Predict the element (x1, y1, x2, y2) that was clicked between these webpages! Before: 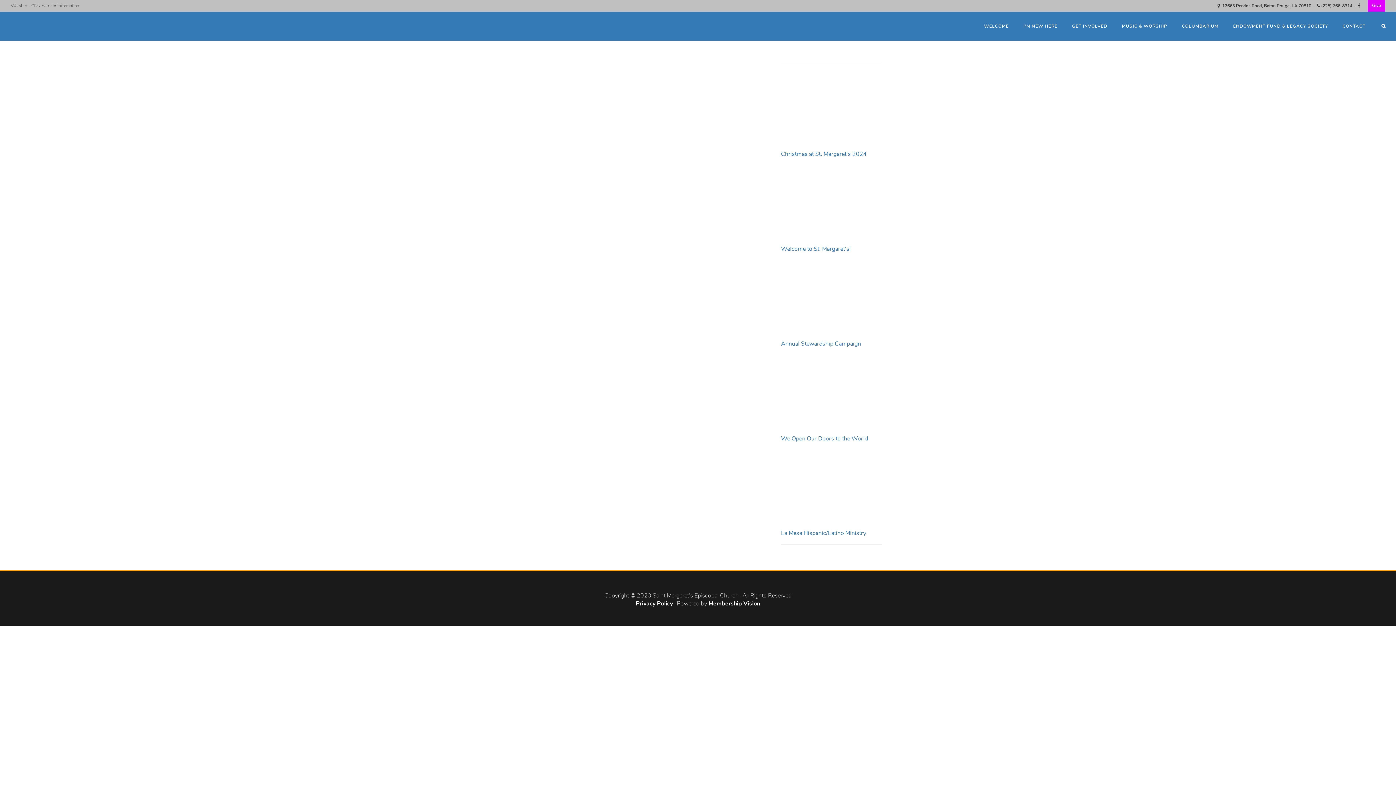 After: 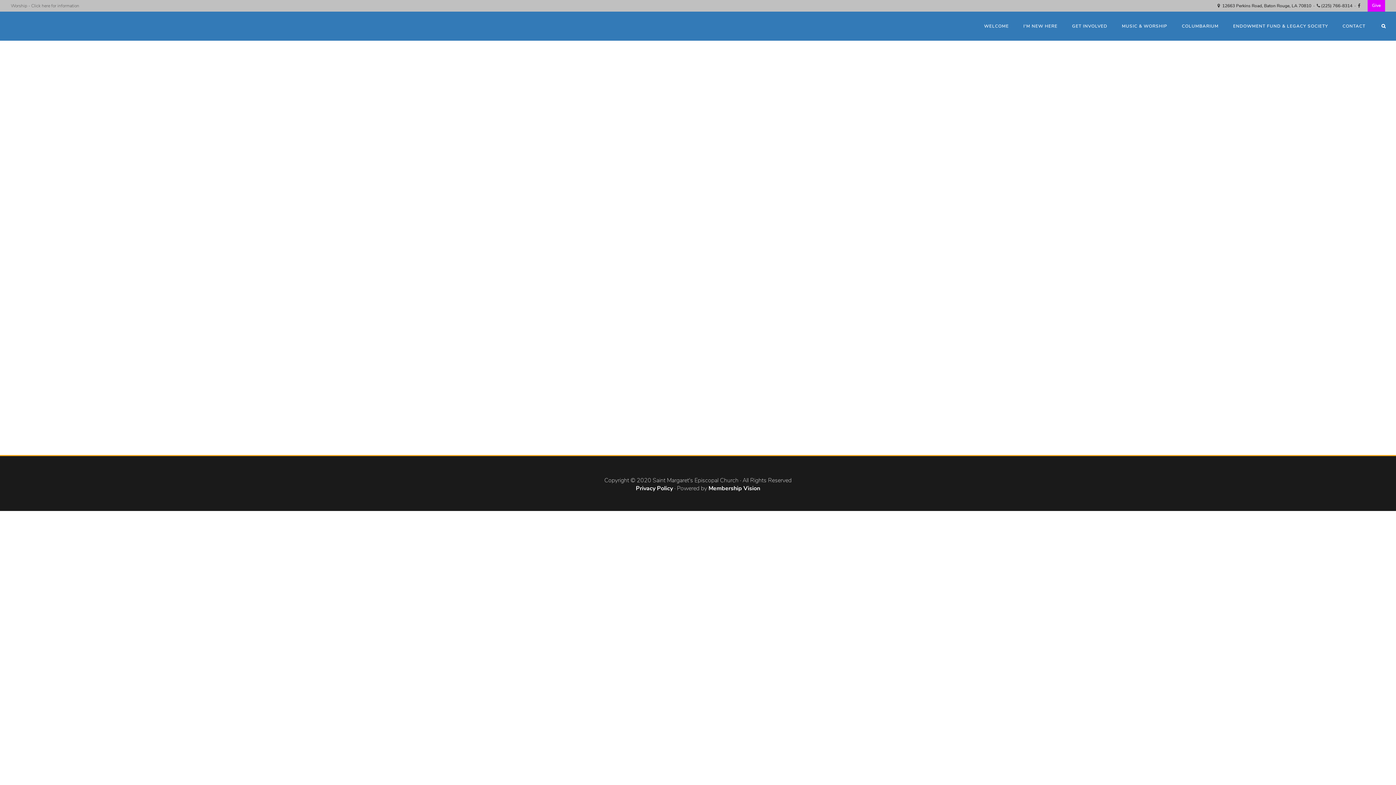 Action: label: ENDOWMENT FUND & LEGACY SOCIETY bbox: (1233, 23, 1328, 29)